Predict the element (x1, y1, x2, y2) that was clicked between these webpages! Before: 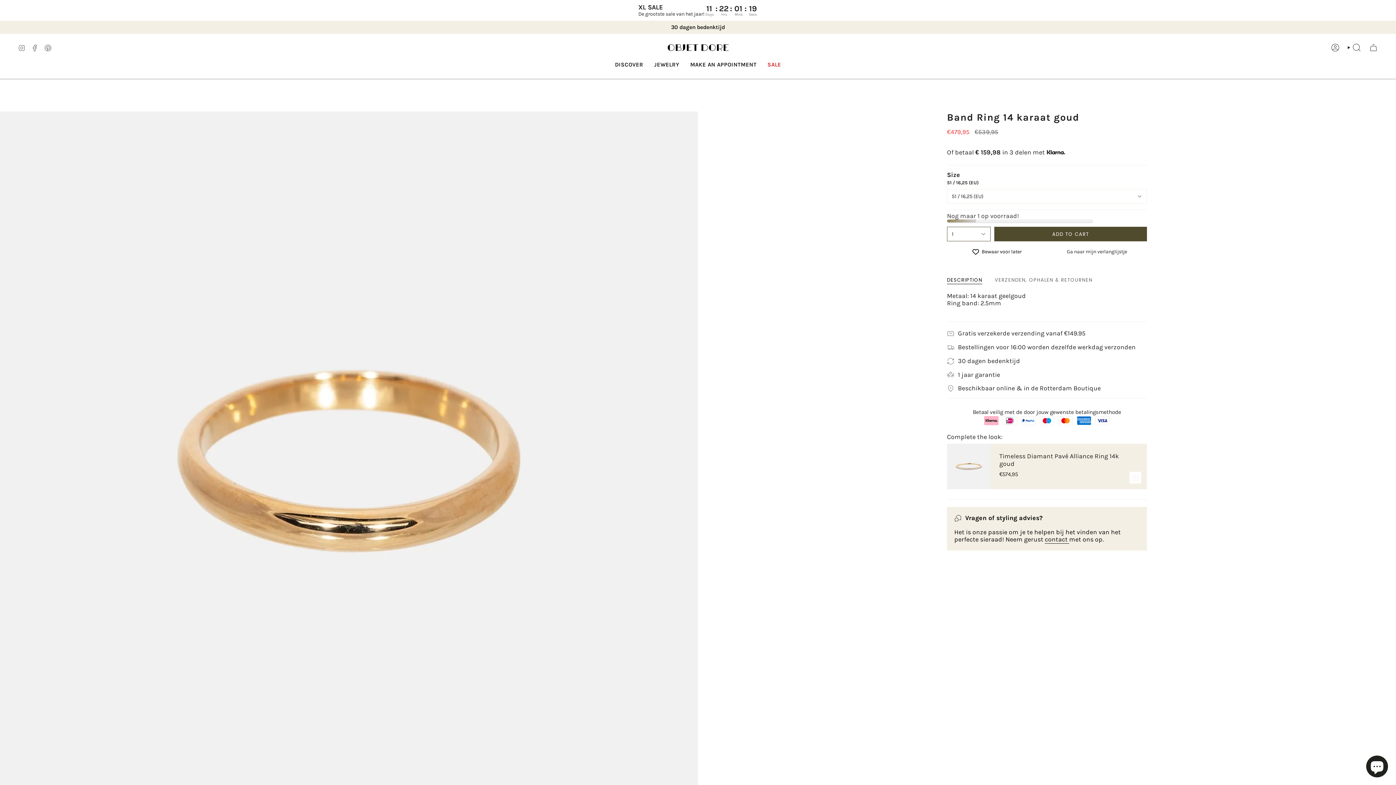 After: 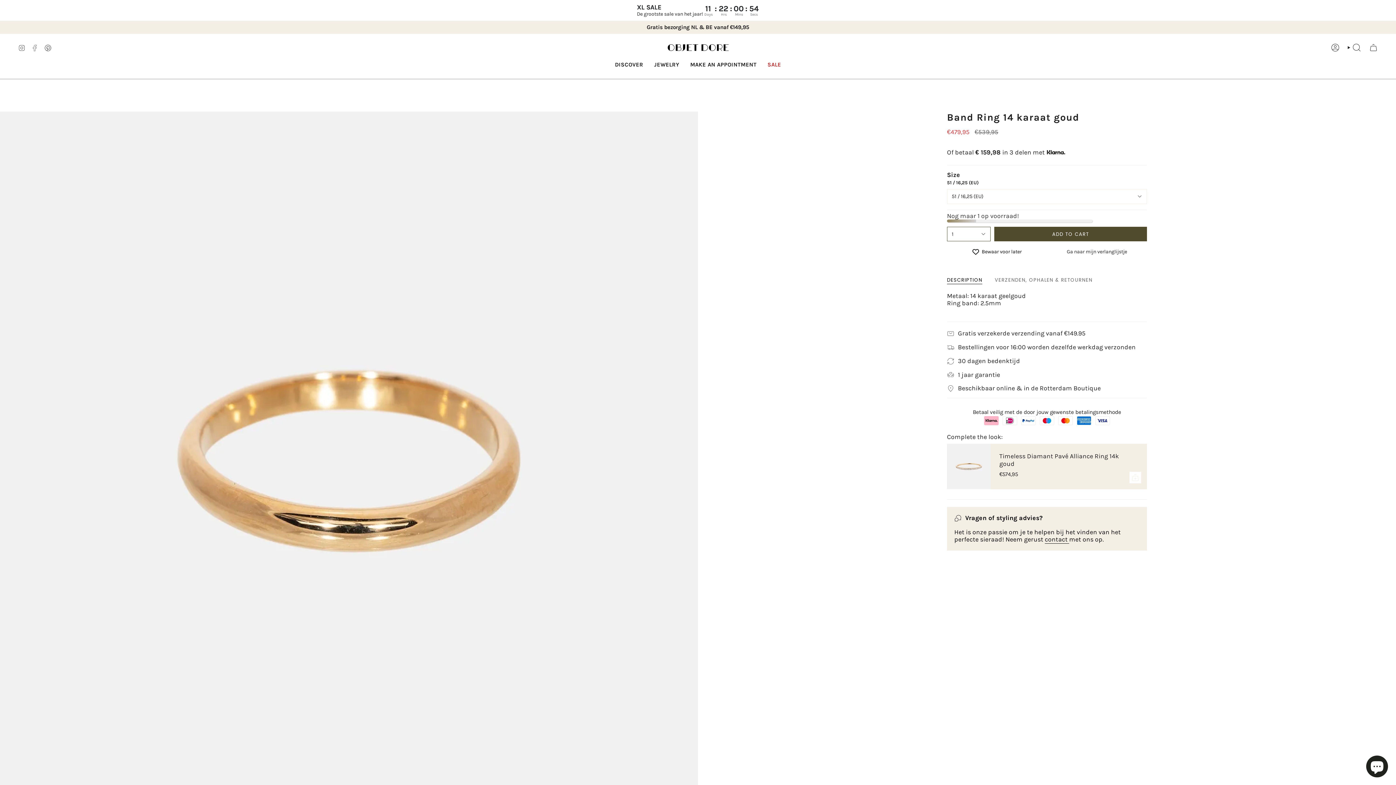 Action: bbox: (31, 43, 38, 50) label: Facebook